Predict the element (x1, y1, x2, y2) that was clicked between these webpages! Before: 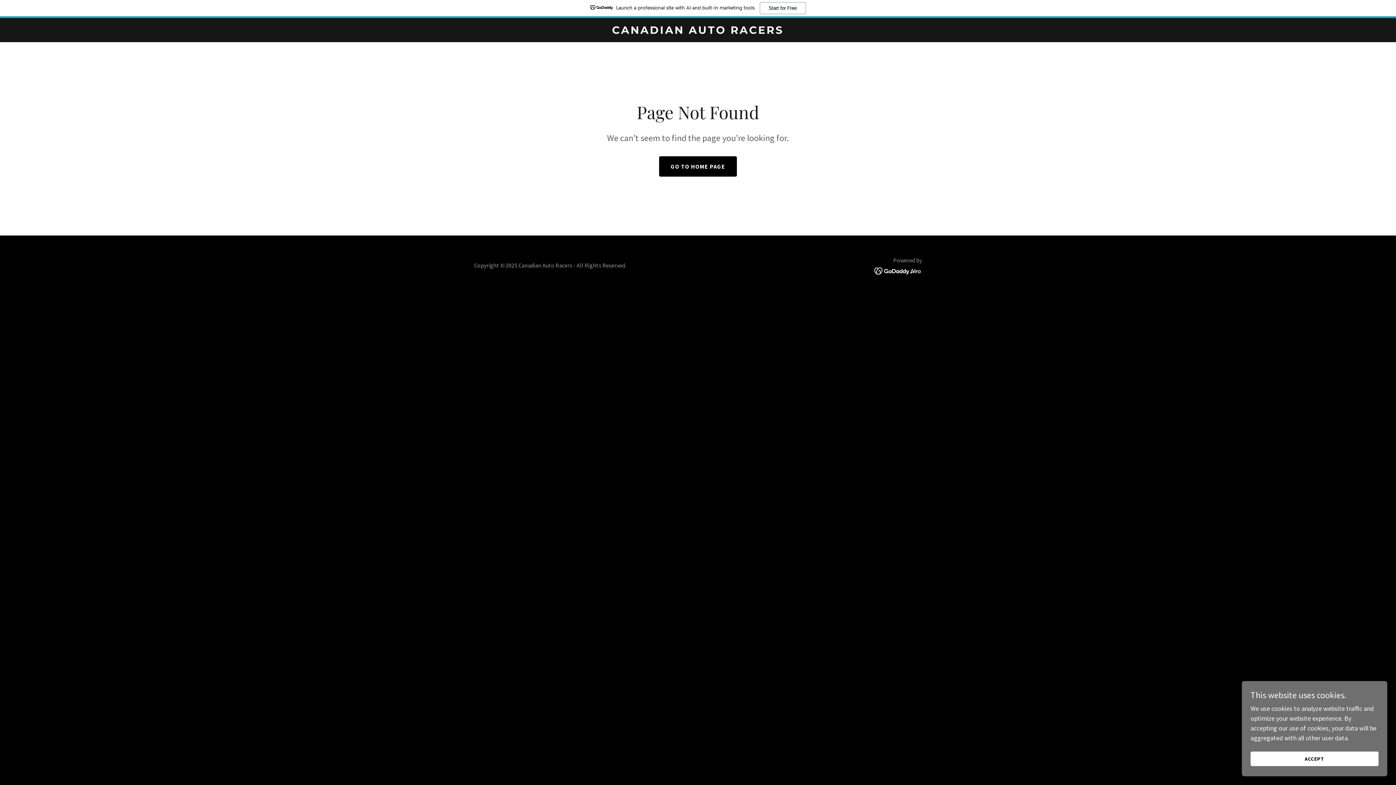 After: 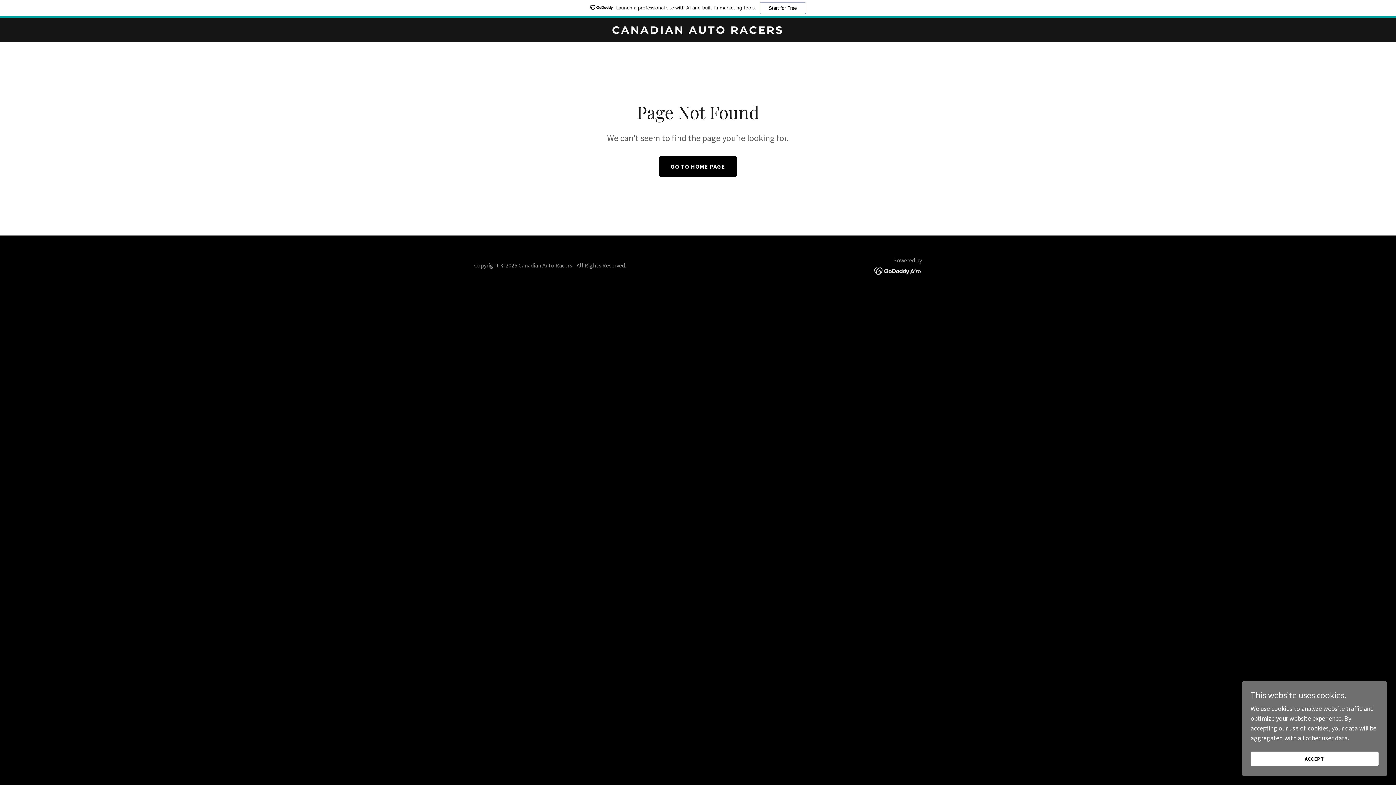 Action: label: Launch a professional site with AI and built-in marketing tools.
Start for Free bbox: (0, 0, 1396, 18)